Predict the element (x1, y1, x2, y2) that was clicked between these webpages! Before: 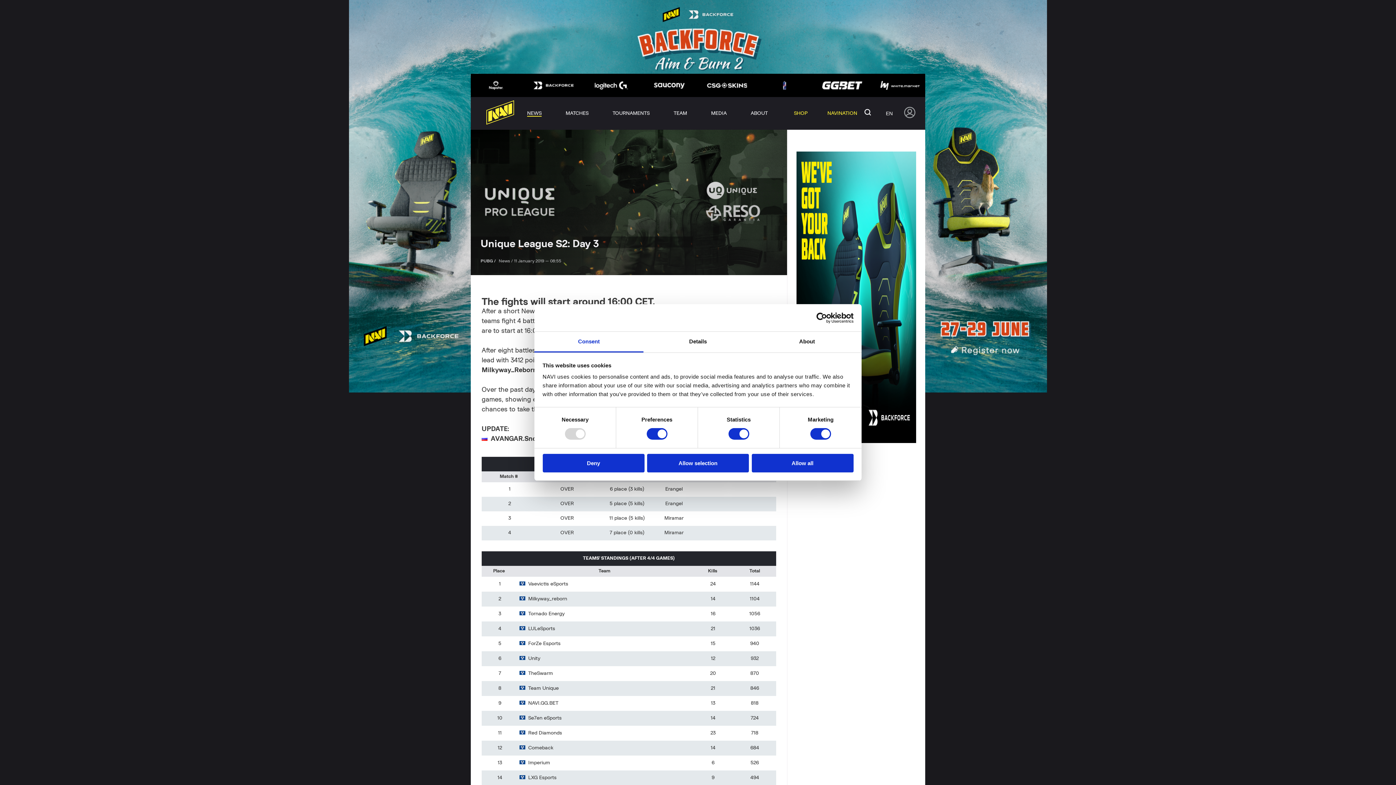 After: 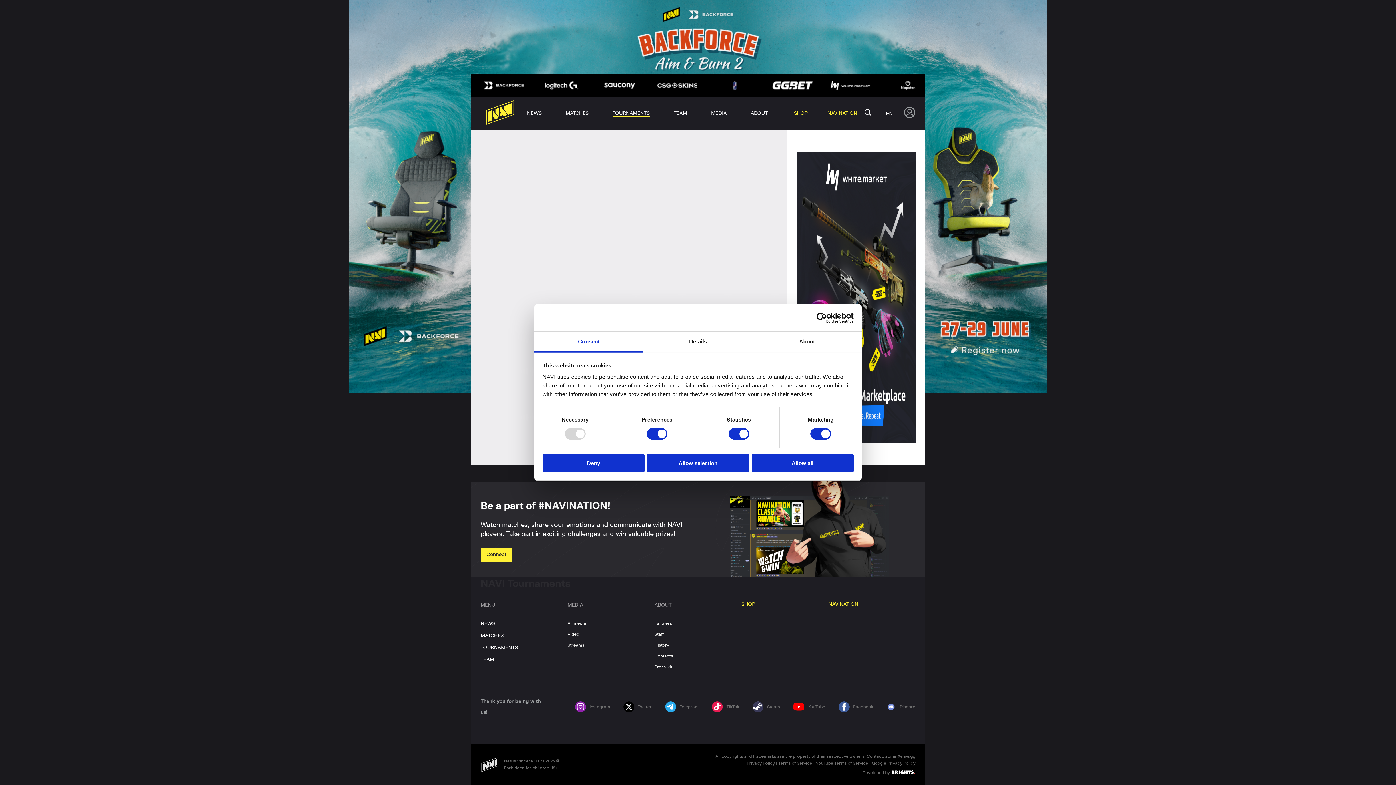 Action: label: TOURNAMENTS bbox: (604, 97, 657, 129)